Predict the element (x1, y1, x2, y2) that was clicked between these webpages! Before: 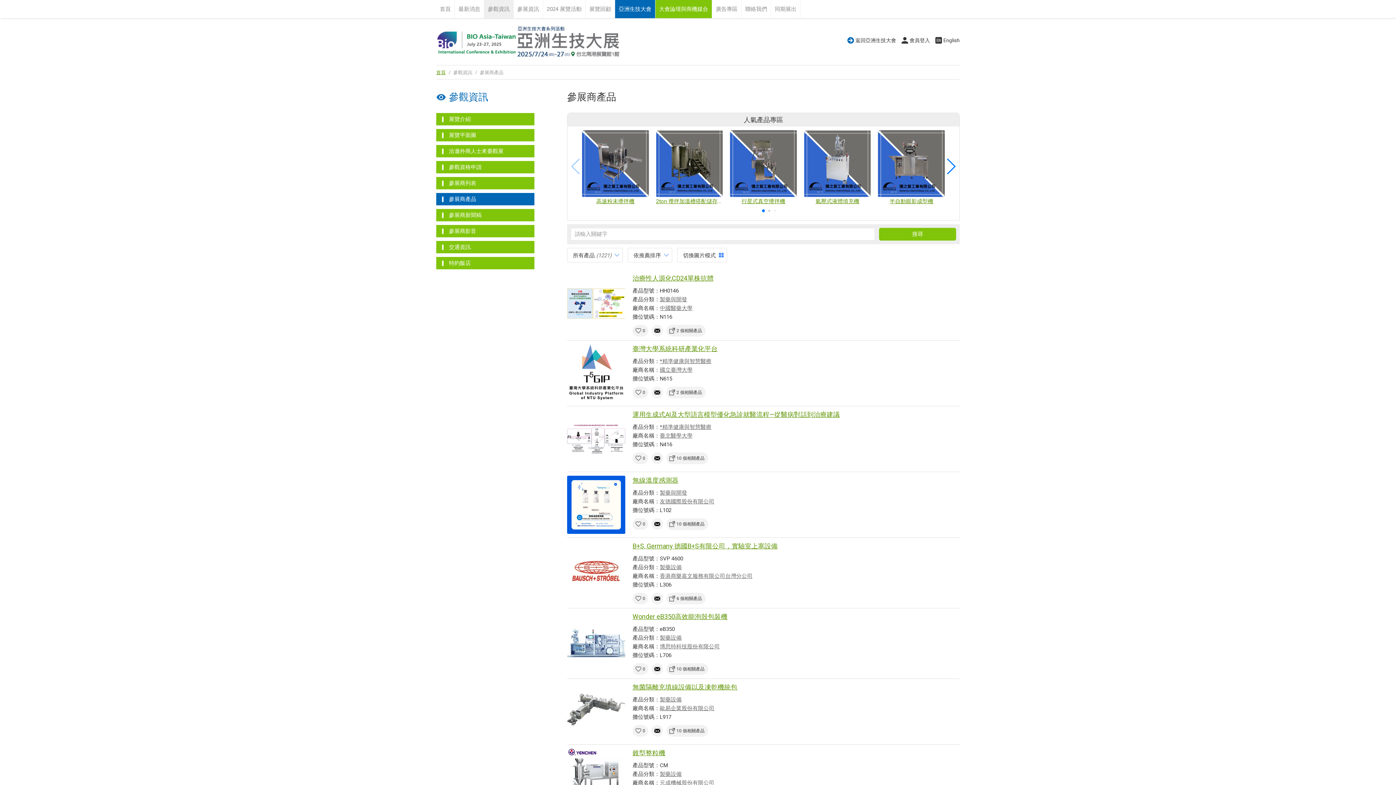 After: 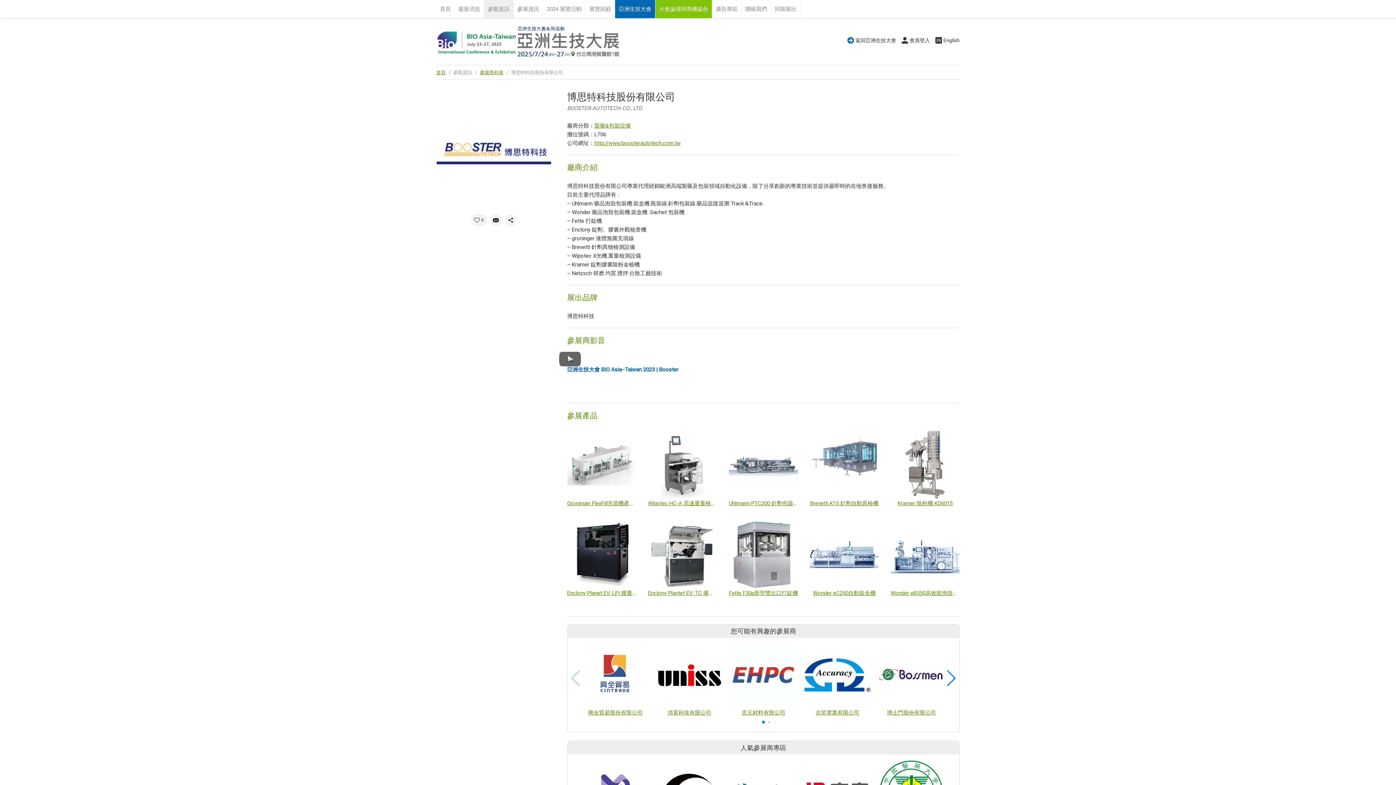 Action: label: 博思特科技股份有限公司 bbox: (660, 643, 720, 650)